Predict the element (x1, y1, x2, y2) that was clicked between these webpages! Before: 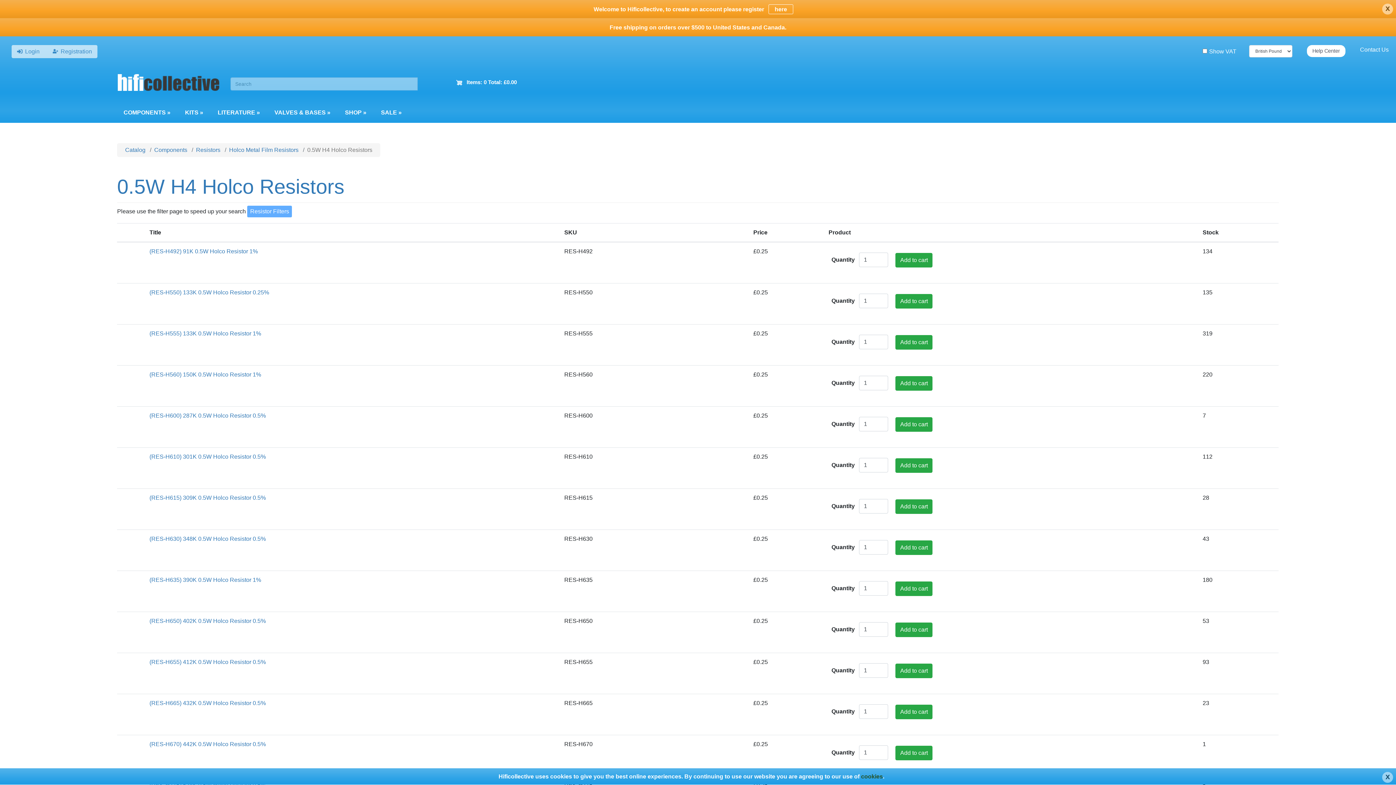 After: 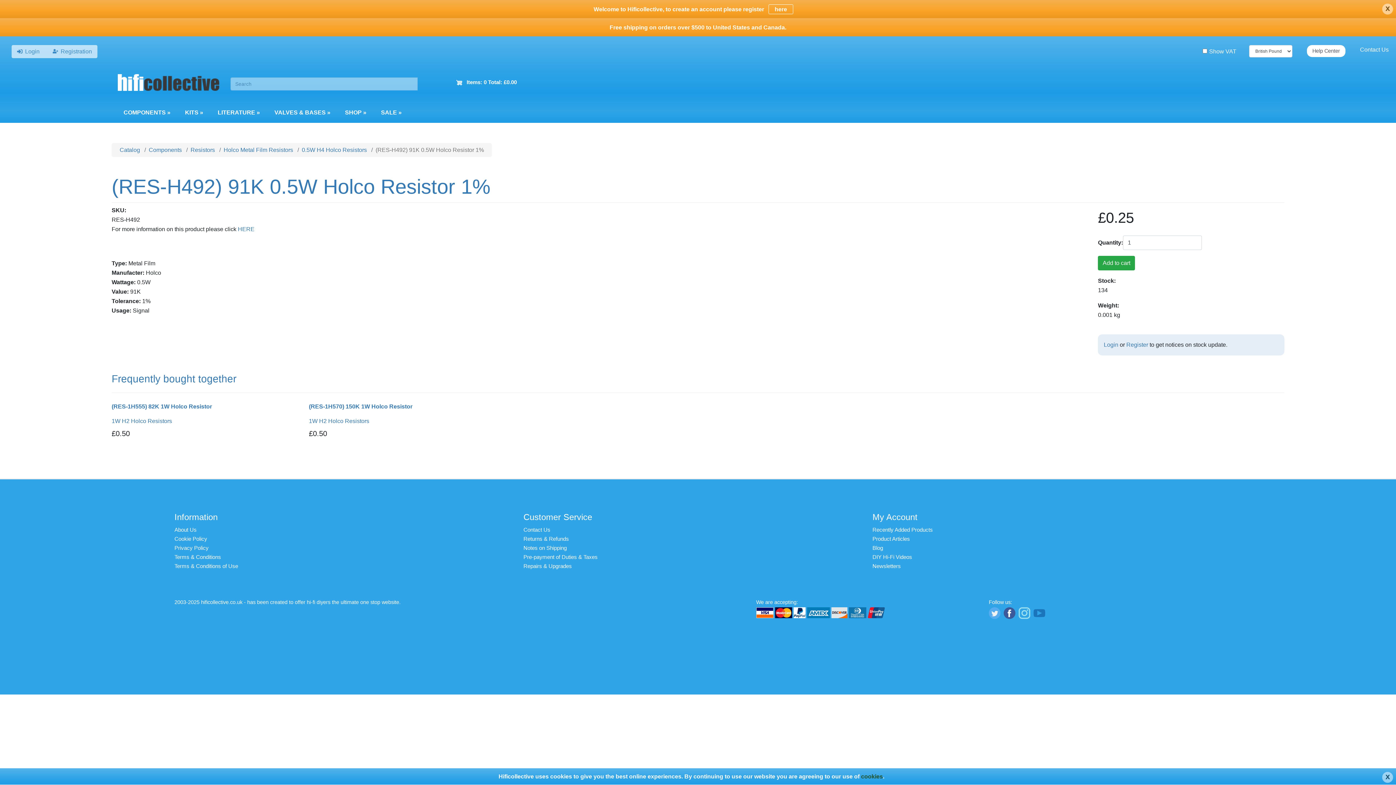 Action: label: (RES-H492) 91K 0.5W Holco Resistor 1% bbox: (149, 248, 257, 254)